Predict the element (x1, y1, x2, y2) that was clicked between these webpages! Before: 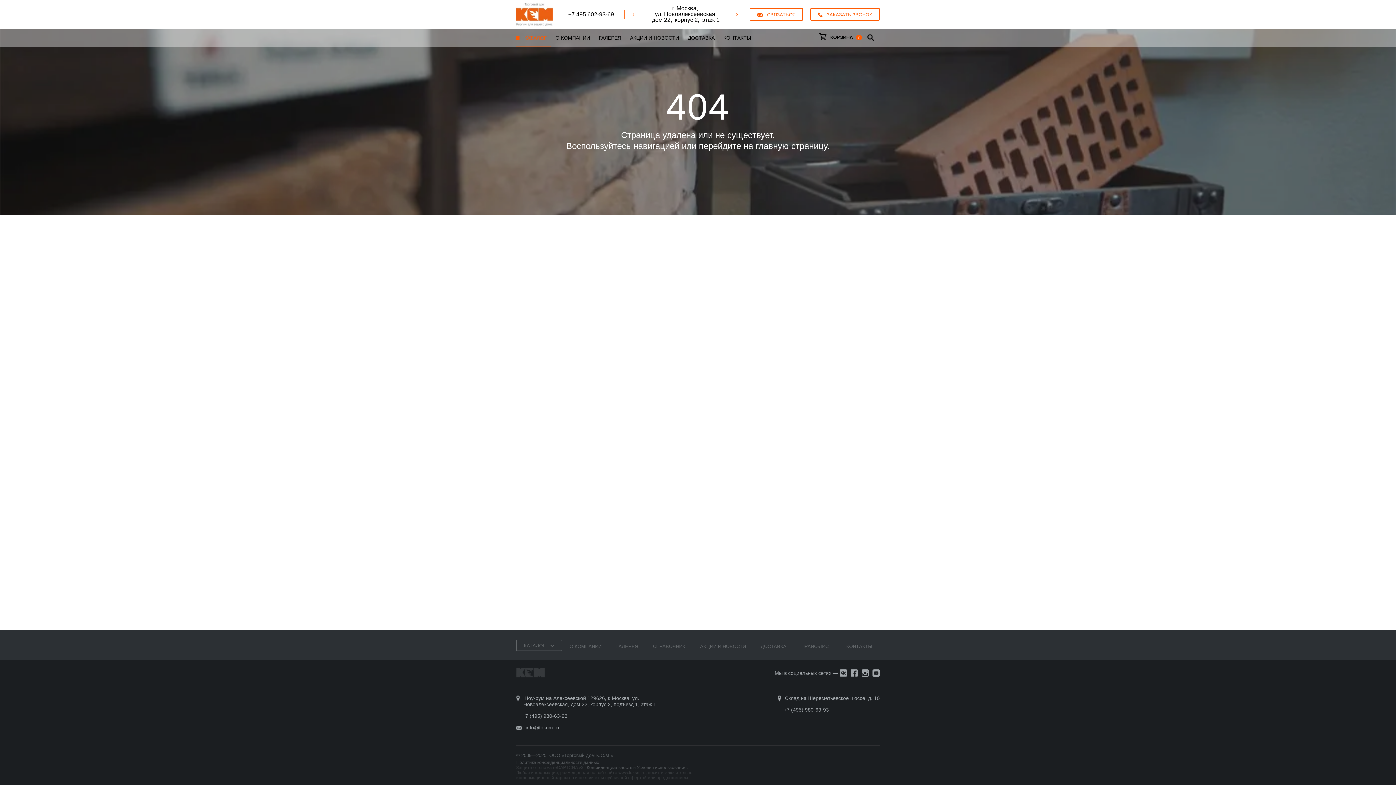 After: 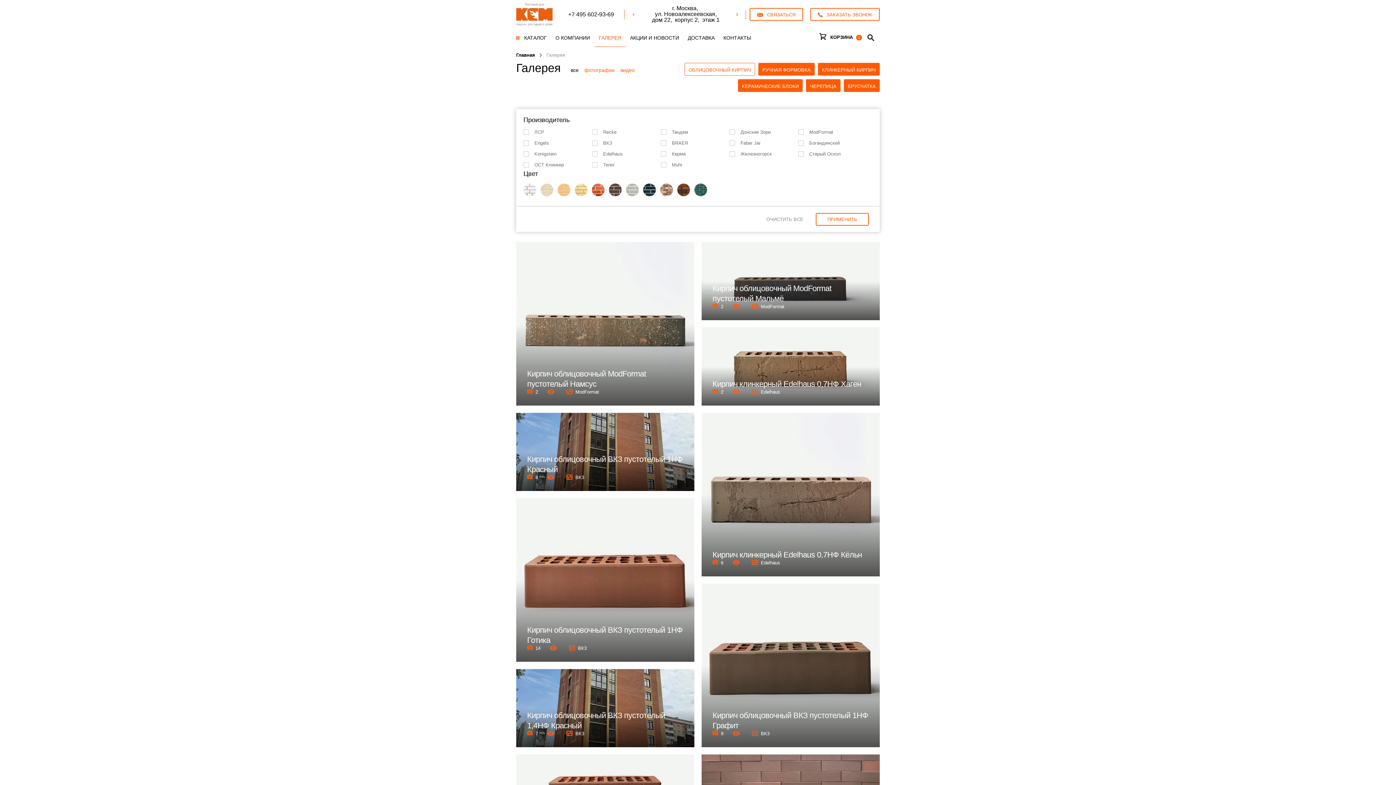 Action: label: ГАЛЕРЕЯ bbox: (609, 630, 645, 660)